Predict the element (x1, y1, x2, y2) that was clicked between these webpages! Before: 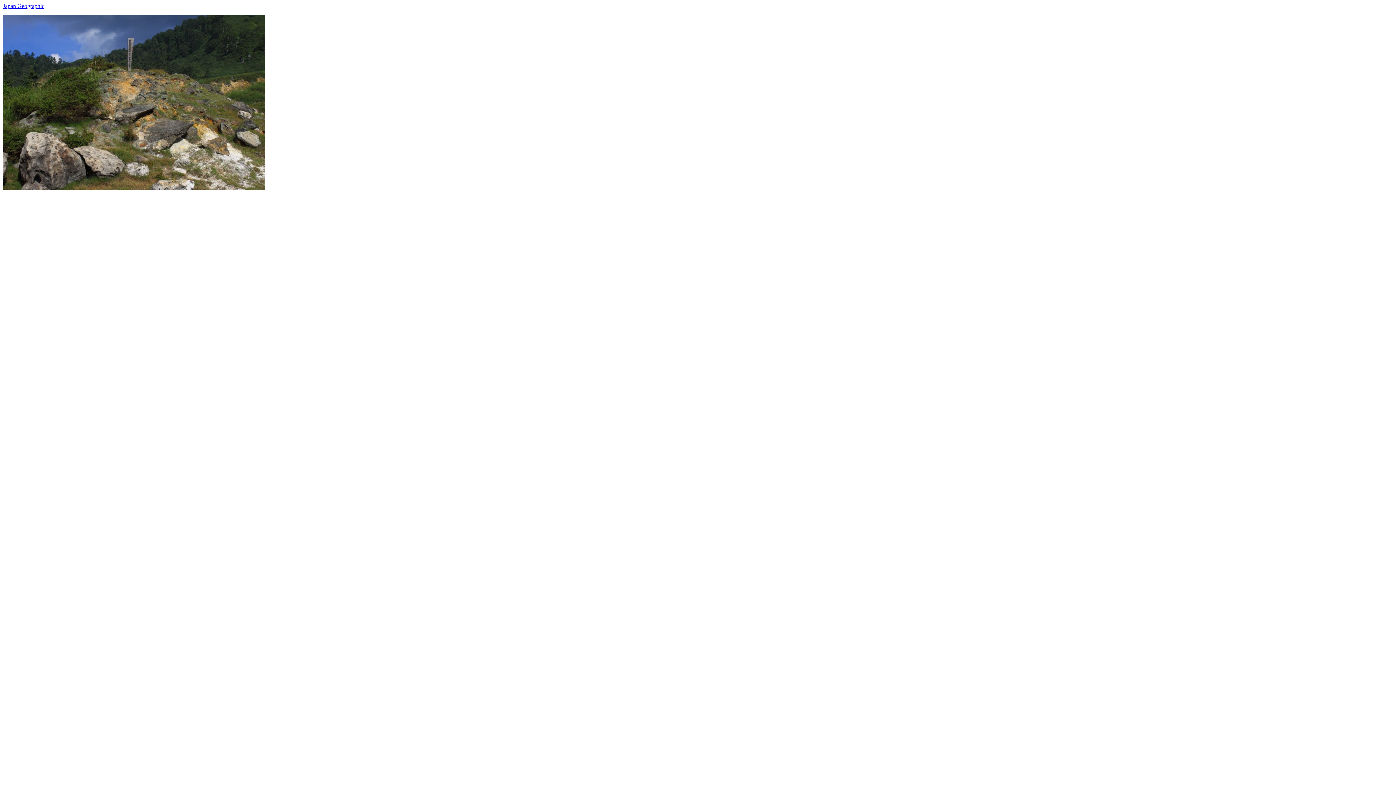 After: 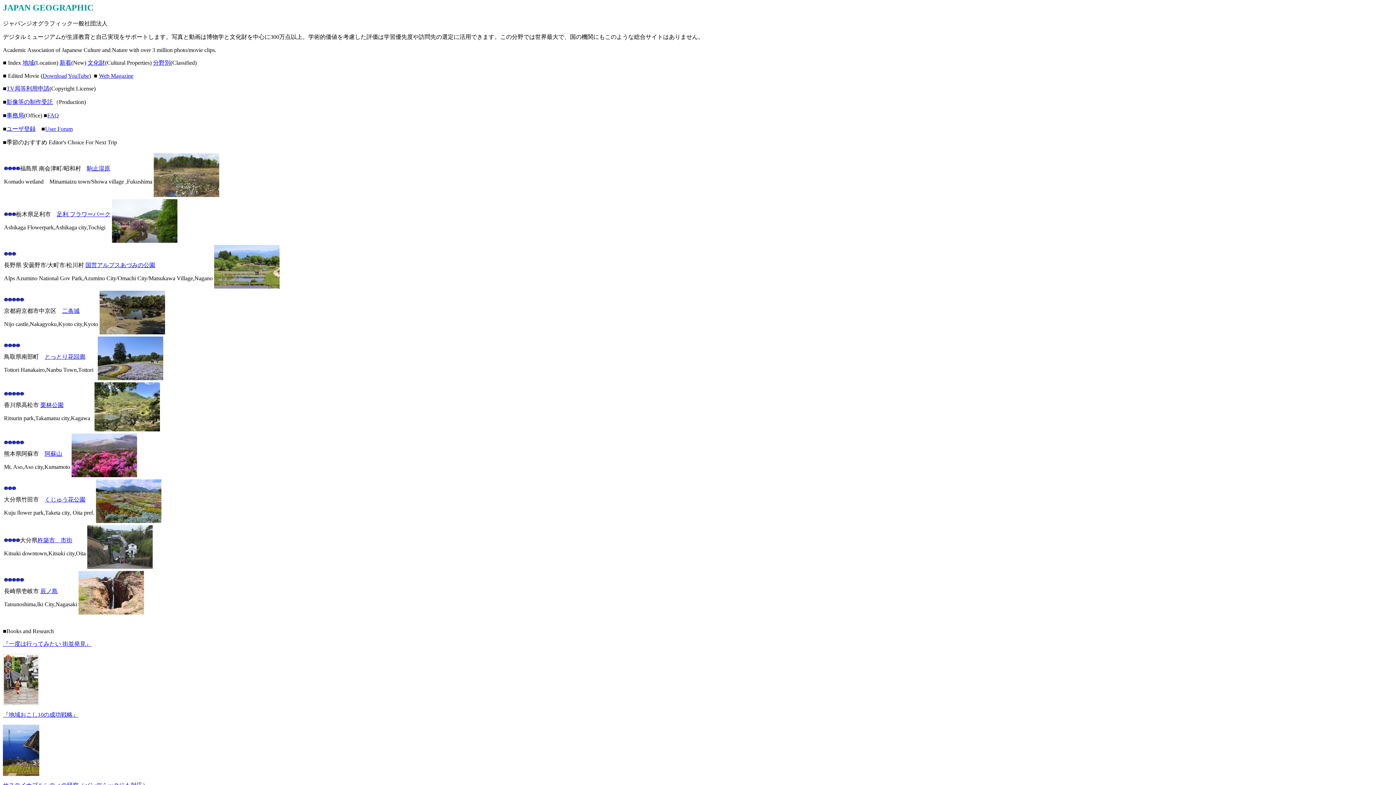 Action: bbox: (2, 2, 44, 9) label: Japan Geographic